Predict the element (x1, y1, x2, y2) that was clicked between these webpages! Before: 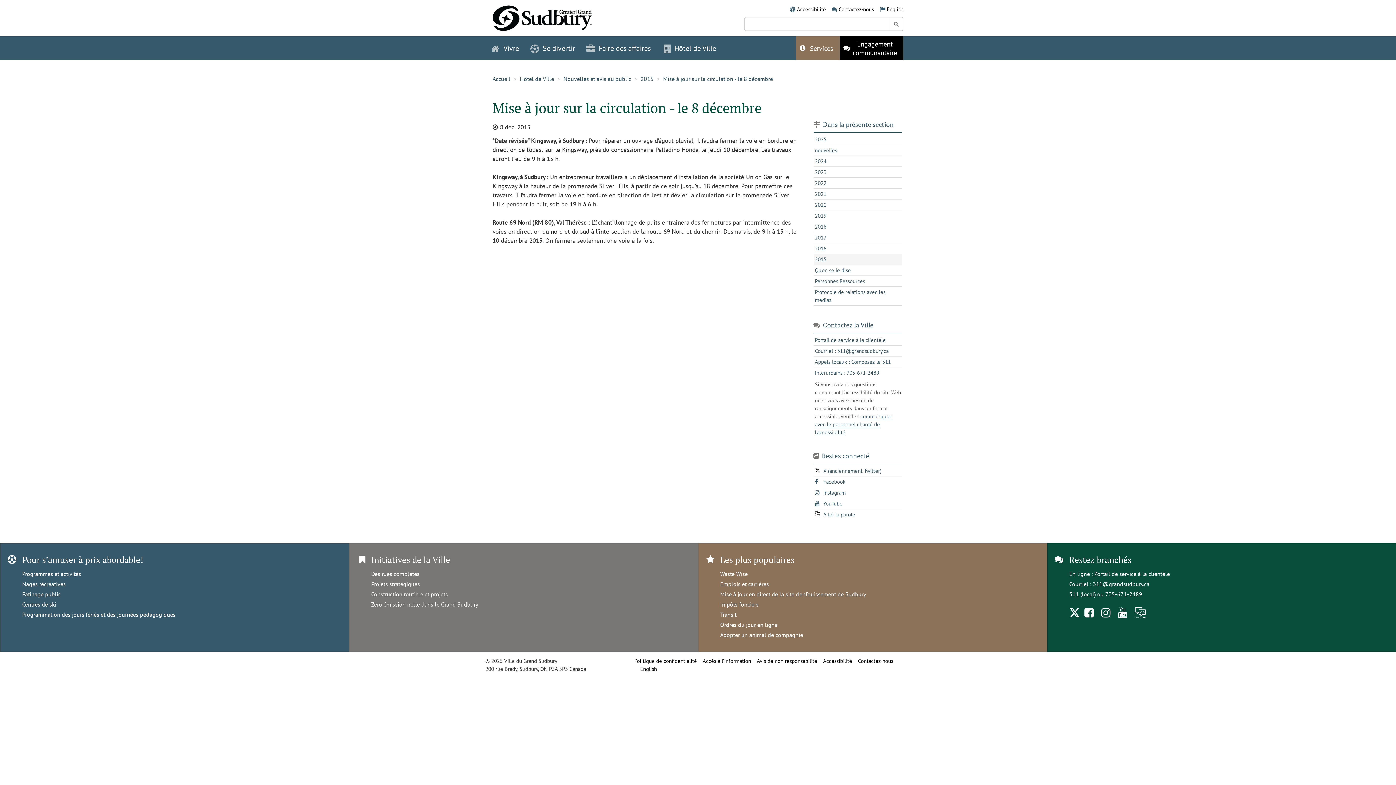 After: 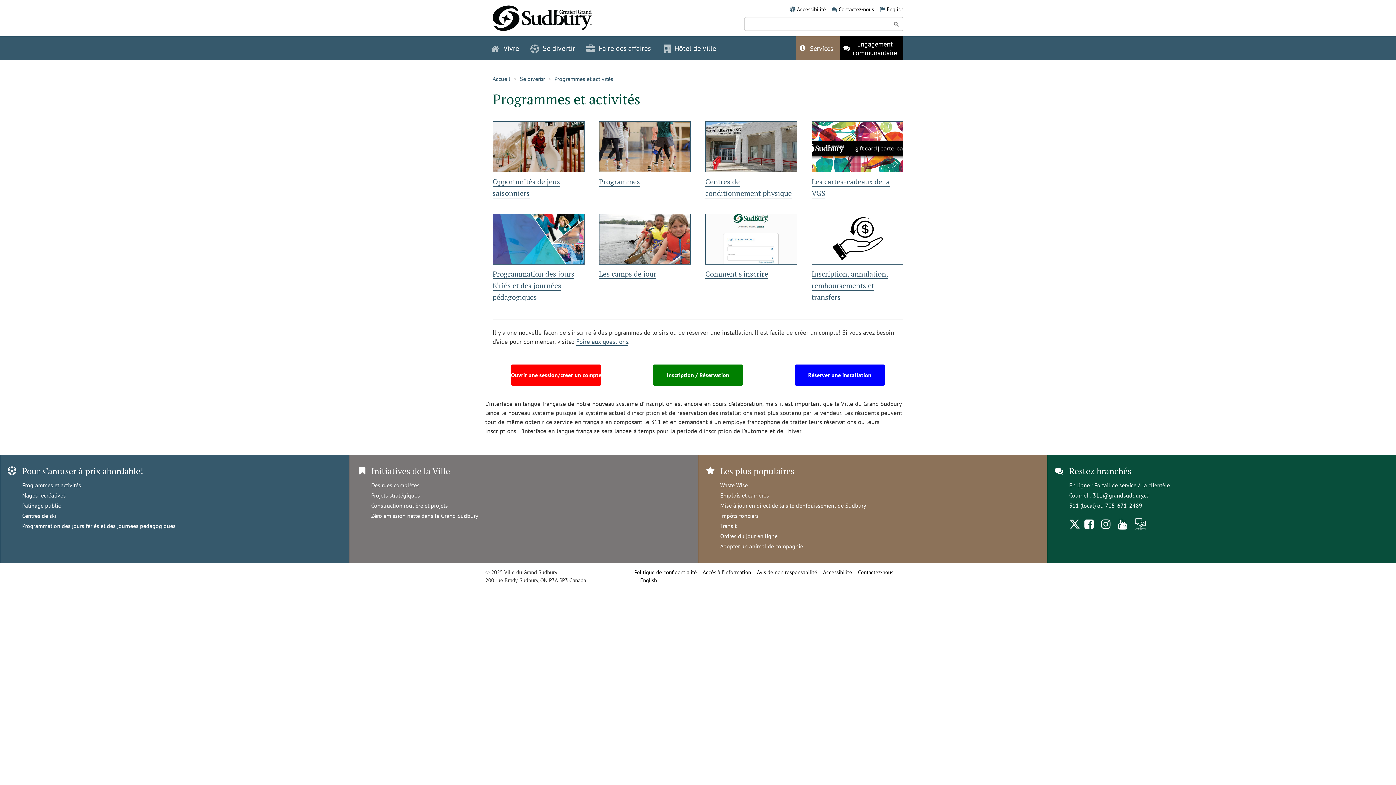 Action: bbox: (22, 570, 81, 577) label: Programmes et activités